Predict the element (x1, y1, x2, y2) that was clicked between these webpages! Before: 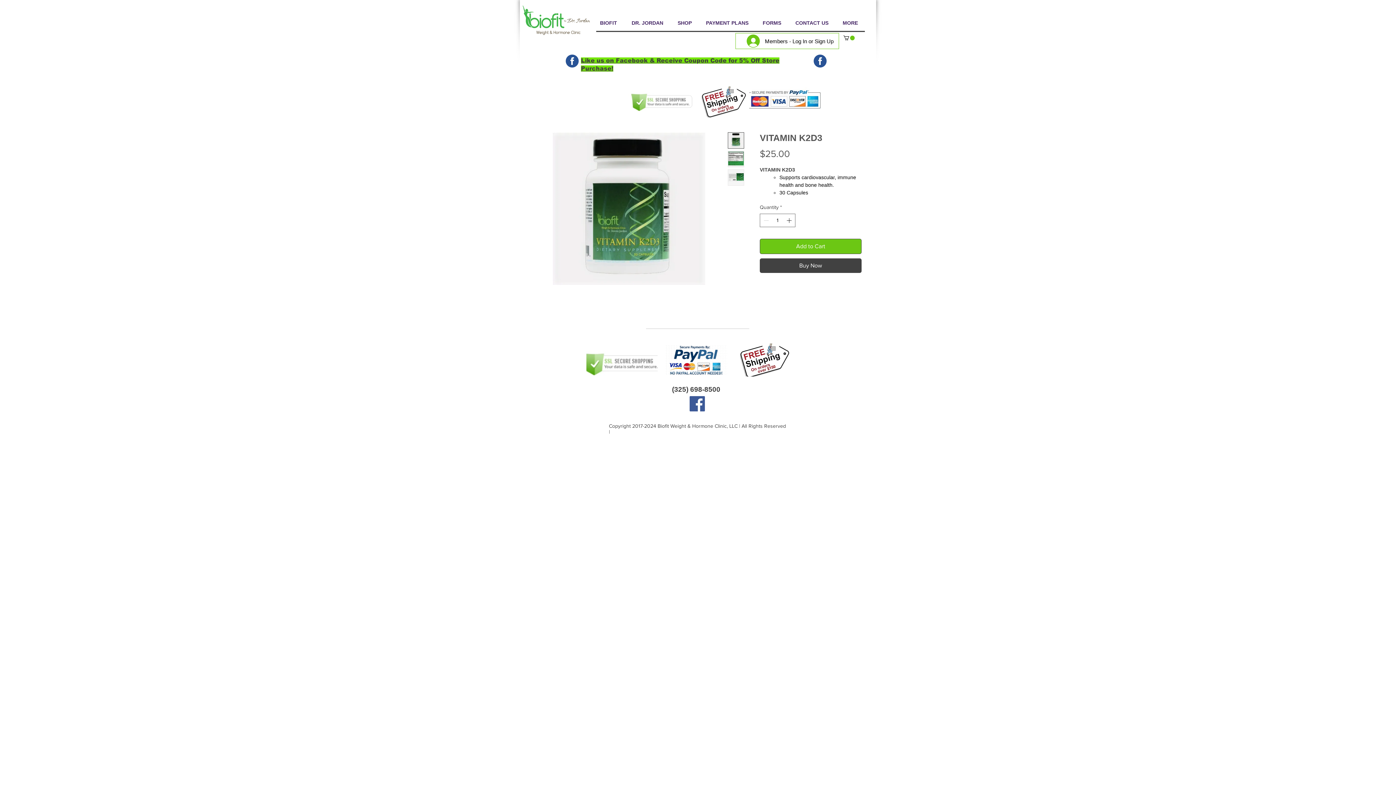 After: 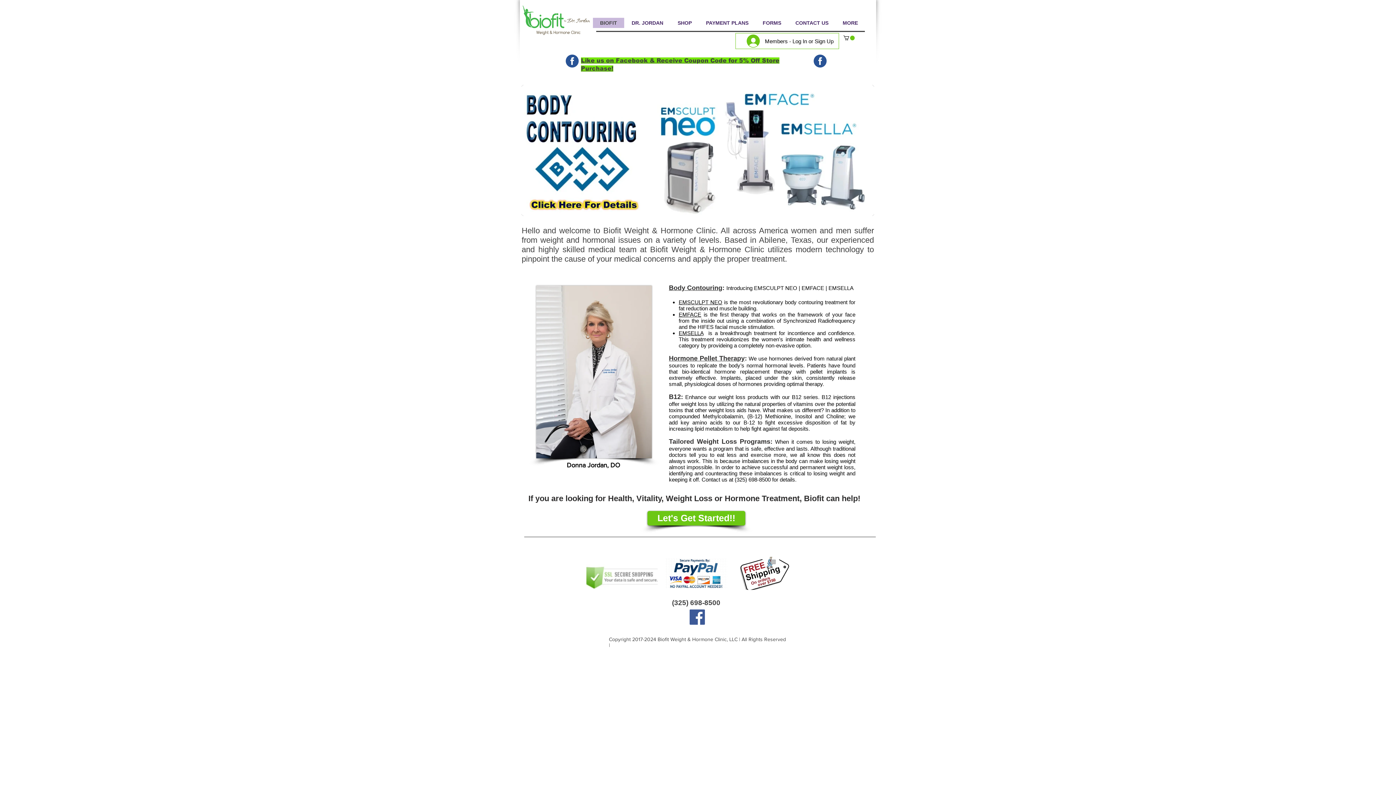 Action: bbox: (520, 4, 593, 35)